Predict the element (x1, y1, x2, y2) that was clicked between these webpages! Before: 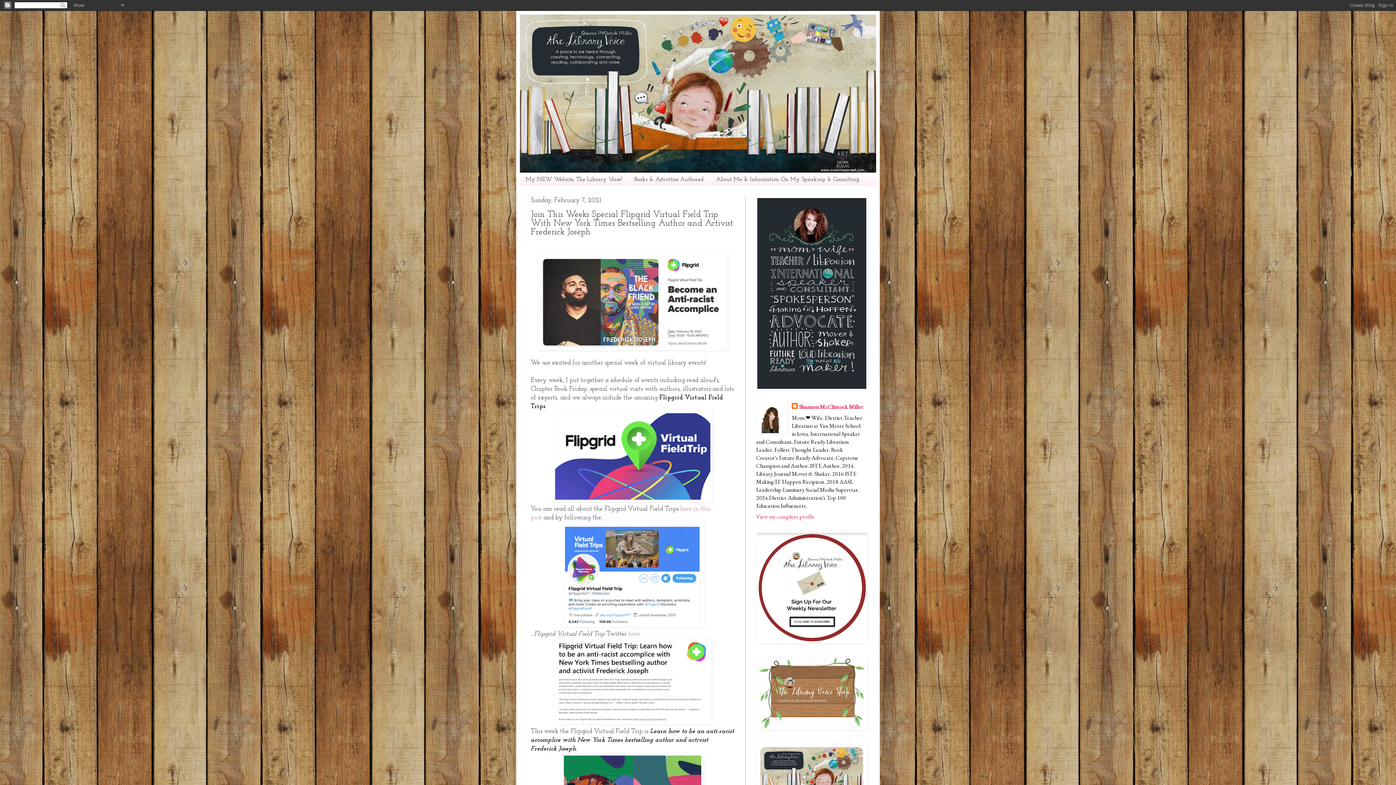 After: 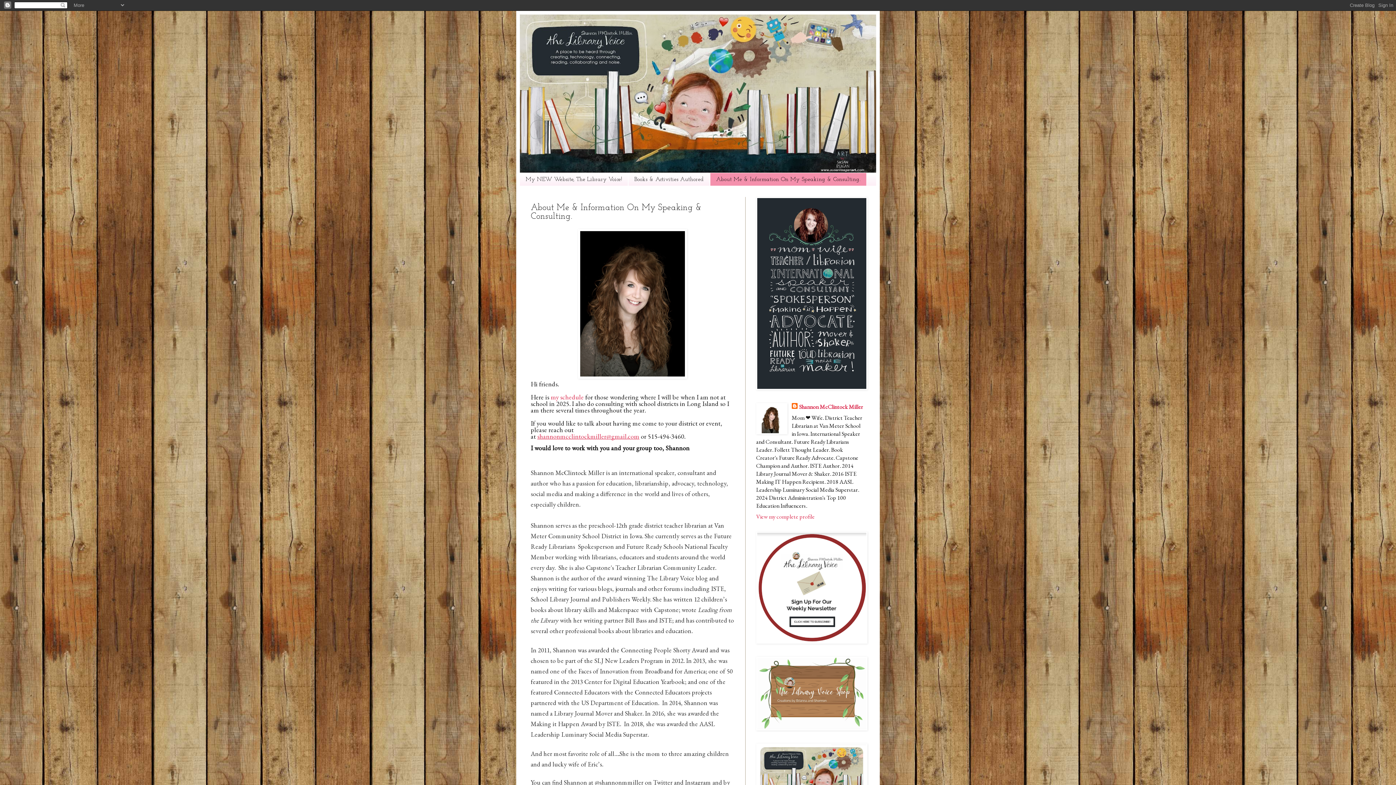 Action: bbox: (710, 173, 866, 185) label: About Me & Information On My Speaking & Consulting.